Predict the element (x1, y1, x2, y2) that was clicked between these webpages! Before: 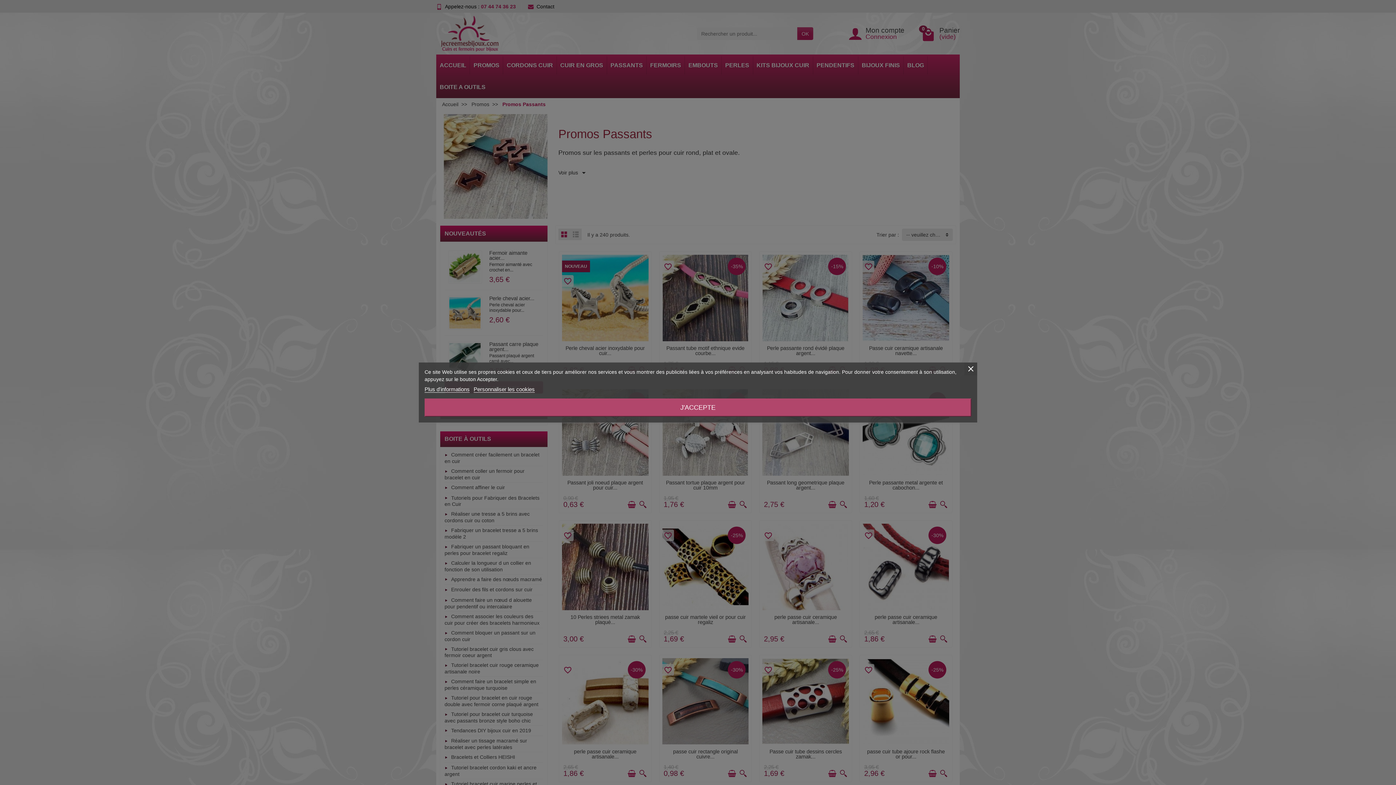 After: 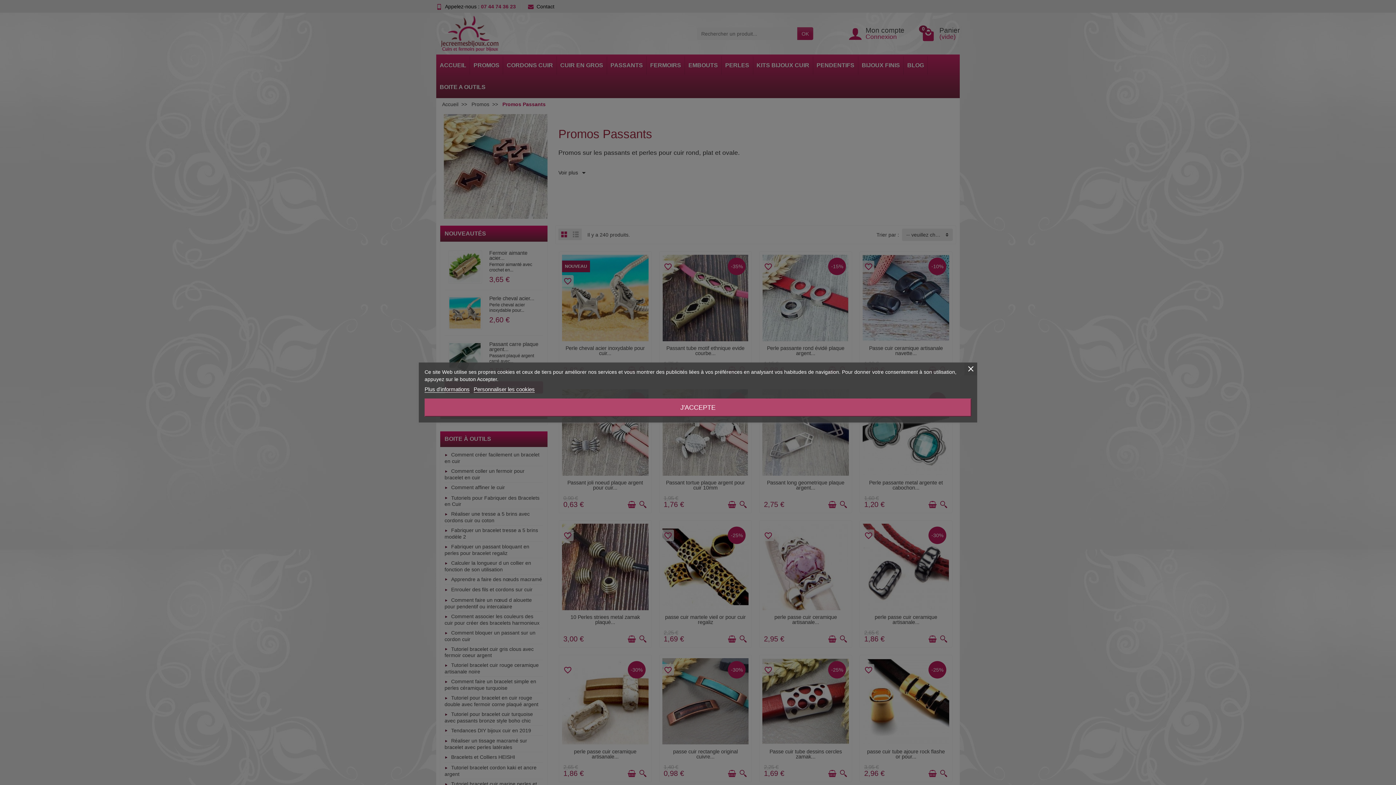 Action: label: Plus d'informations bbox: (424, 386, 469, 392)